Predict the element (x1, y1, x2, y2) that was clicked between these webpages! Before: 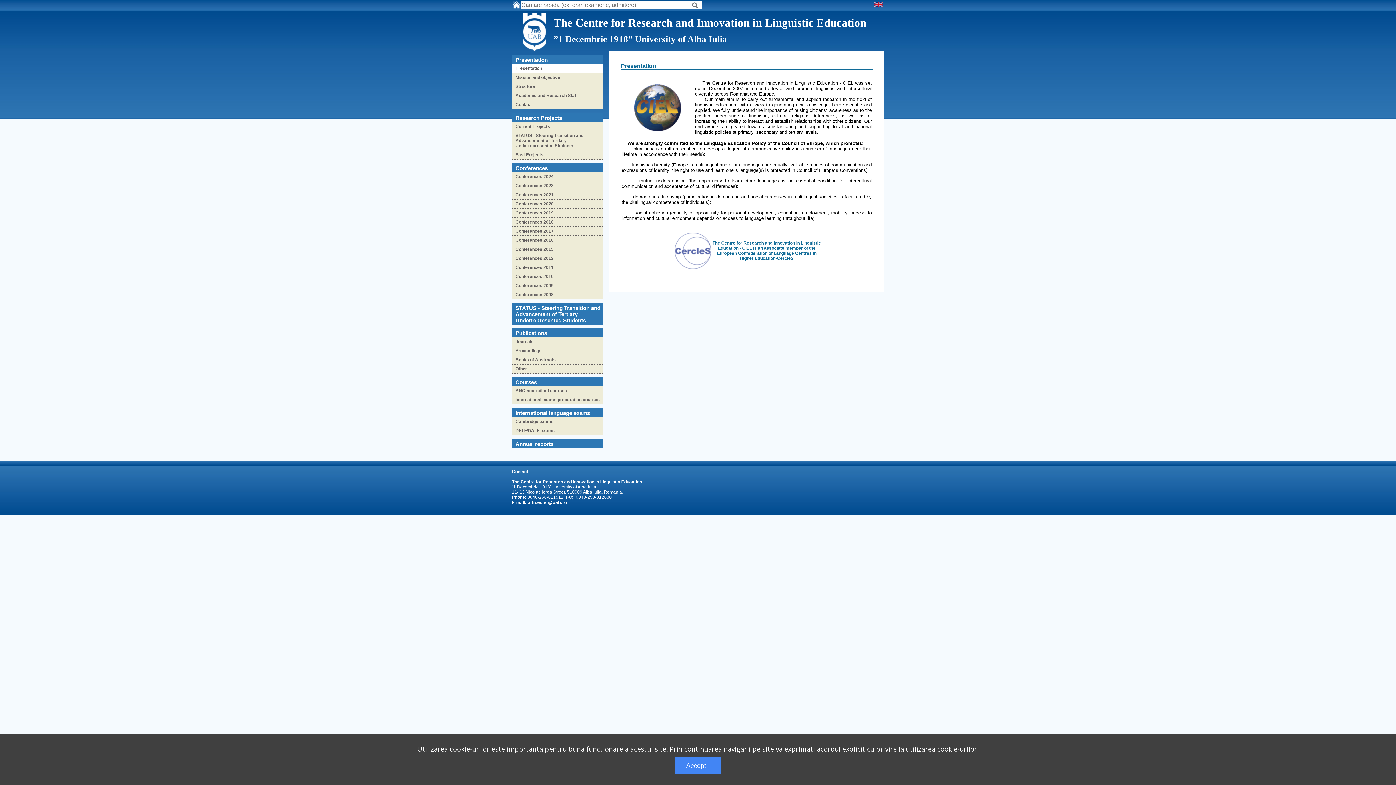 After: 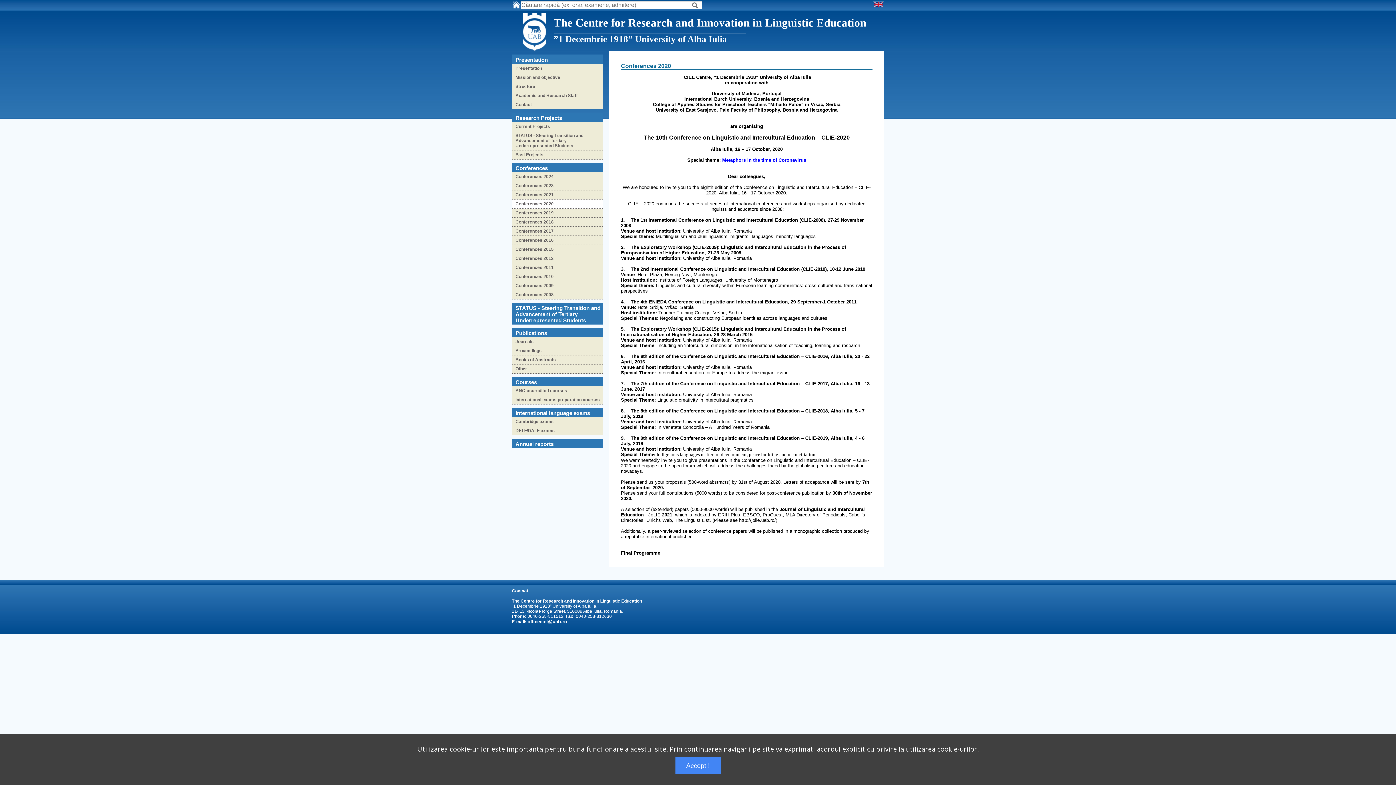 Action: bbox: (512, 199, 602, 208) label: Conferences 2020